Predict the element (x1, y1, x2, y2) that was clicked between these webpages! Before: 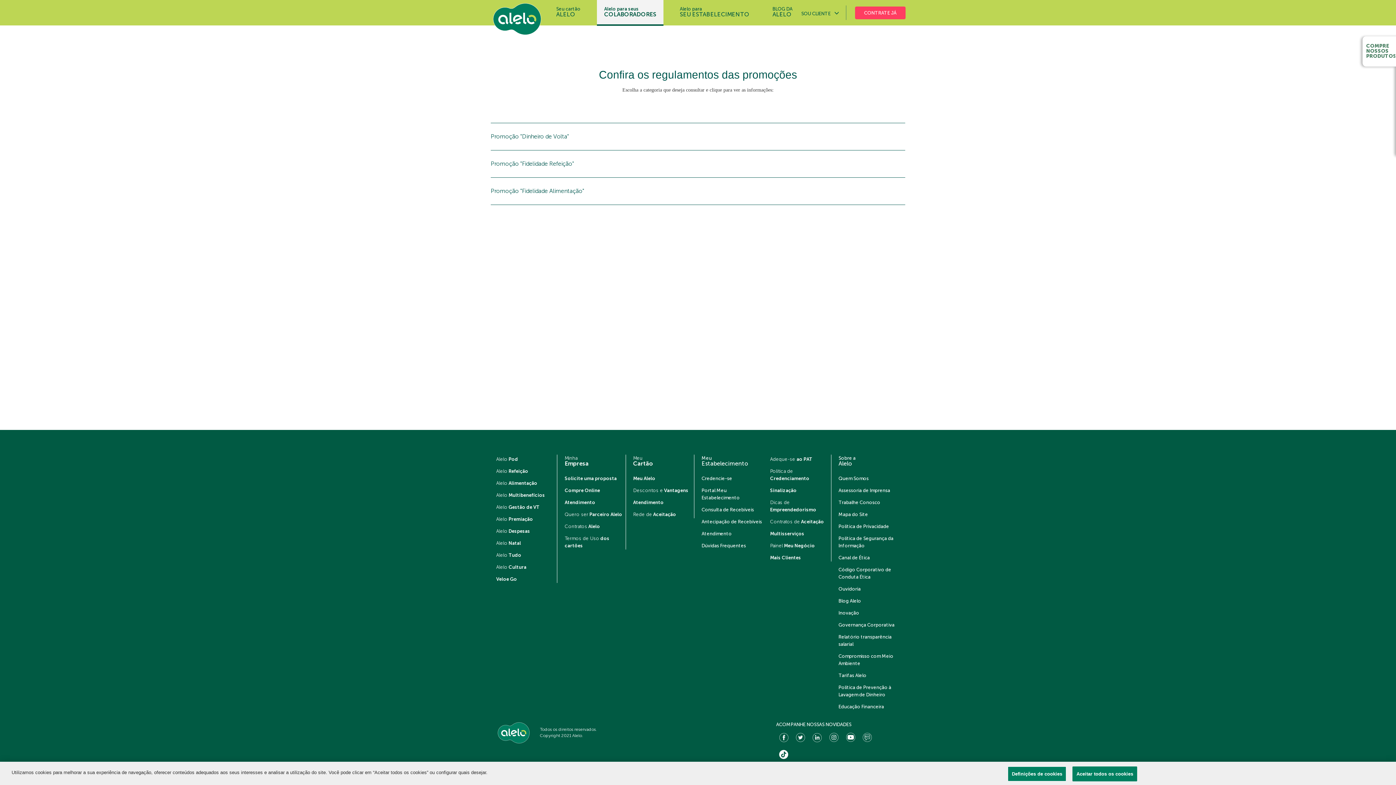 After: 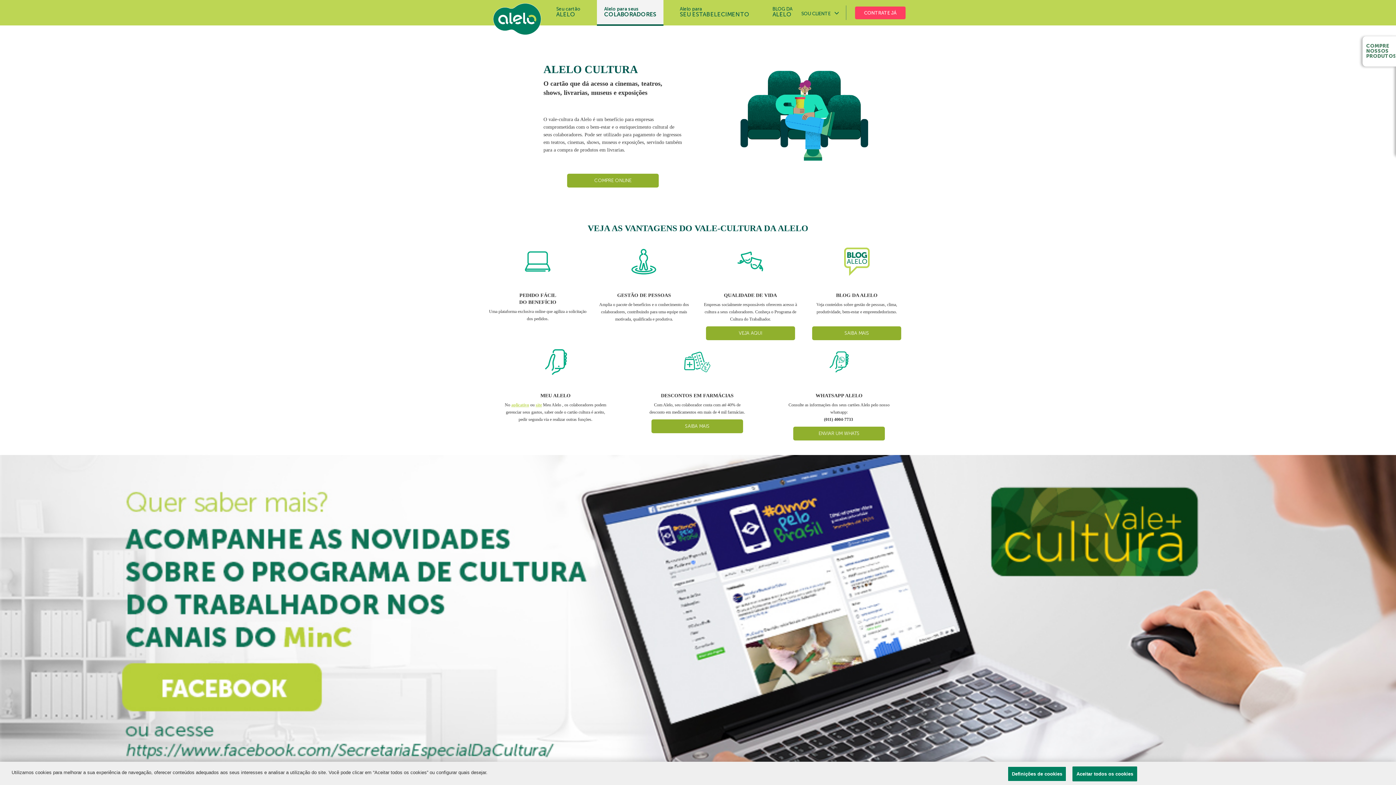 Action: label: Alelo Cultura bbox: (496, 564, 526, 570)